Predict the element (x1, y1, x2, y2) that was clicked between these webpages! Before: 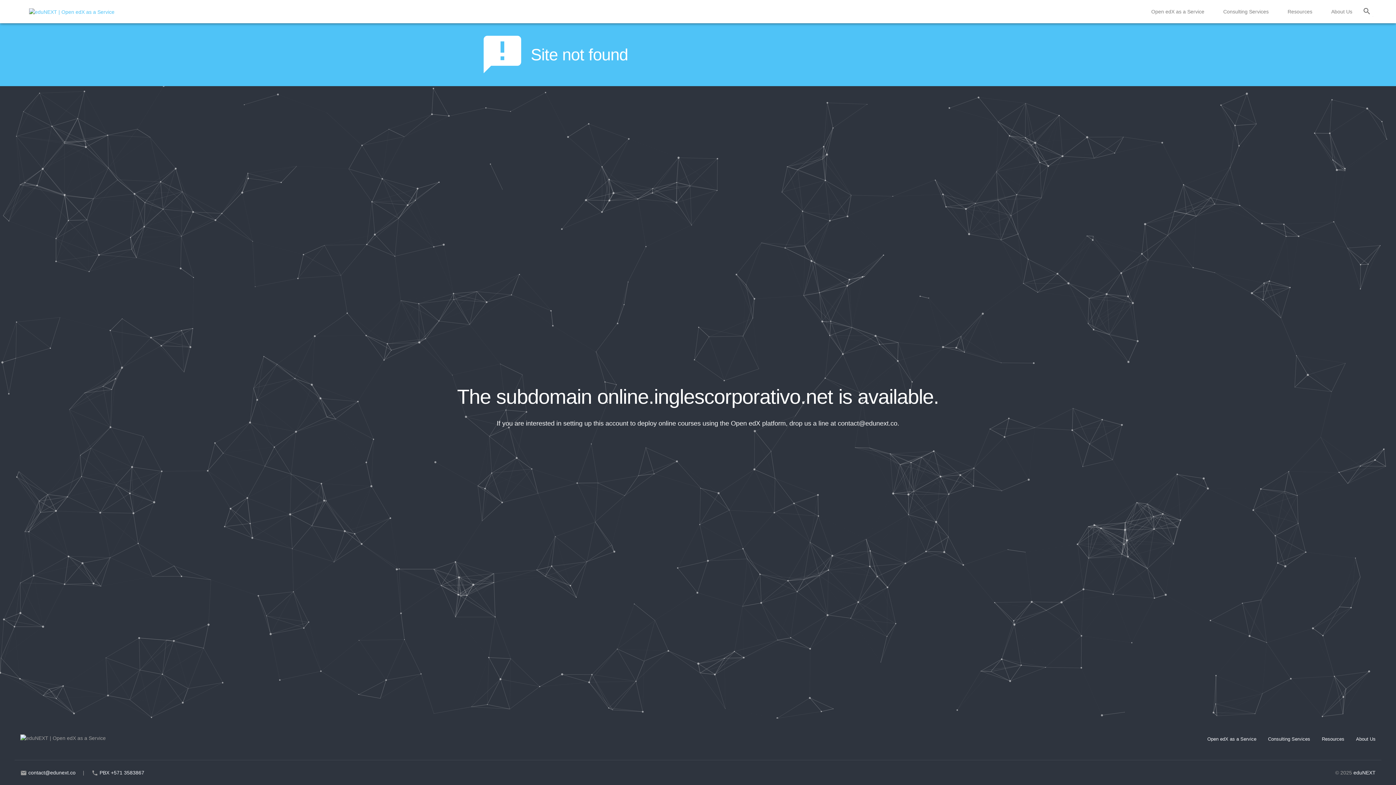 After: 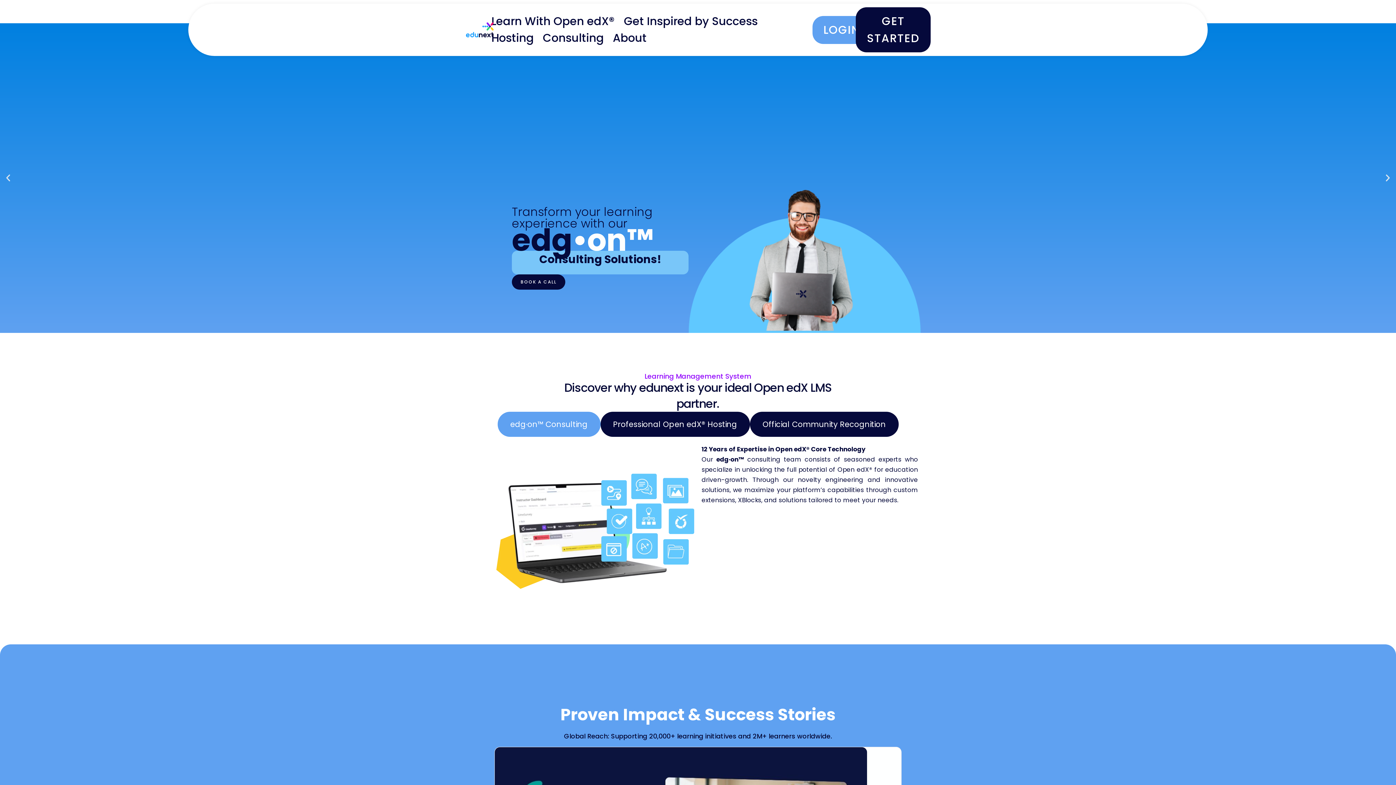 Action: label: eduNEXT bbox: (1353, 770, 1375, 776)